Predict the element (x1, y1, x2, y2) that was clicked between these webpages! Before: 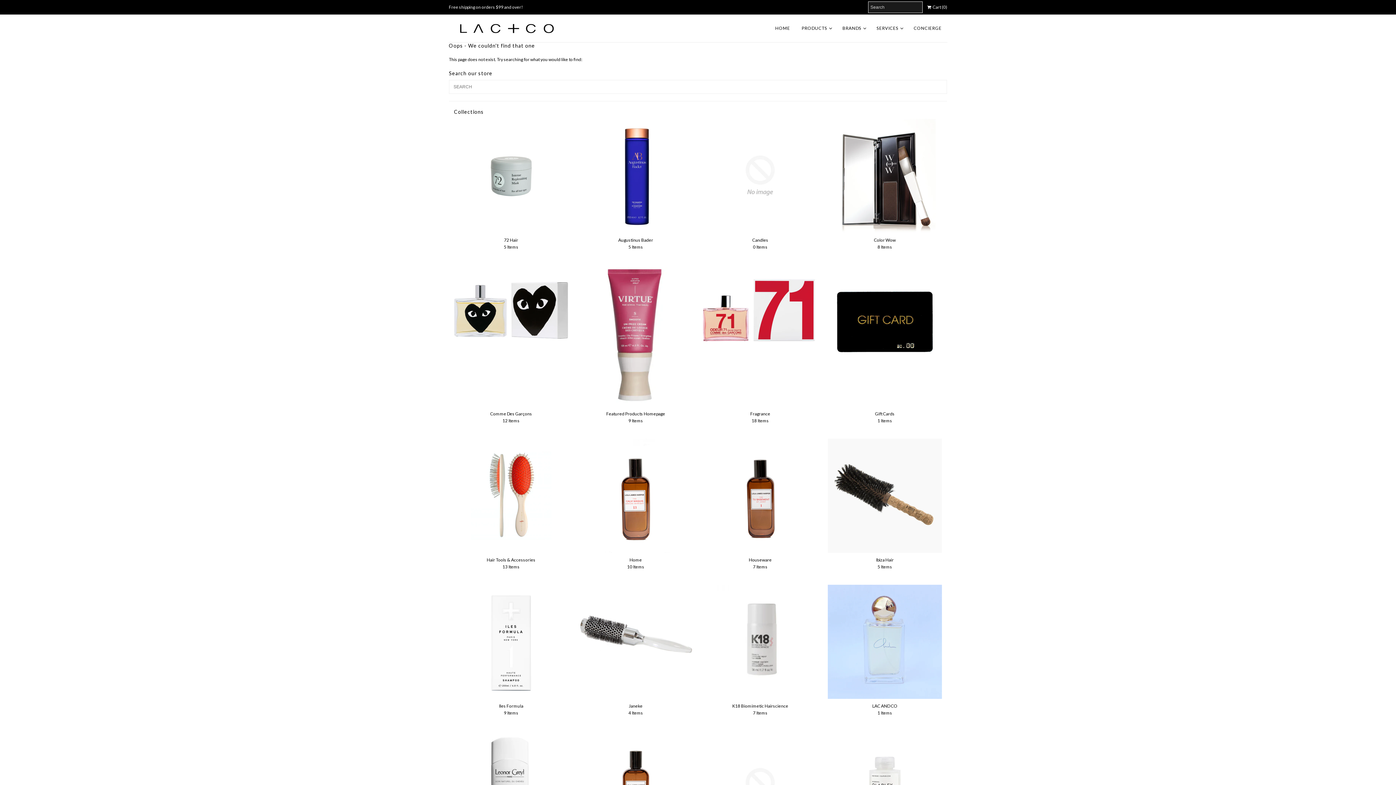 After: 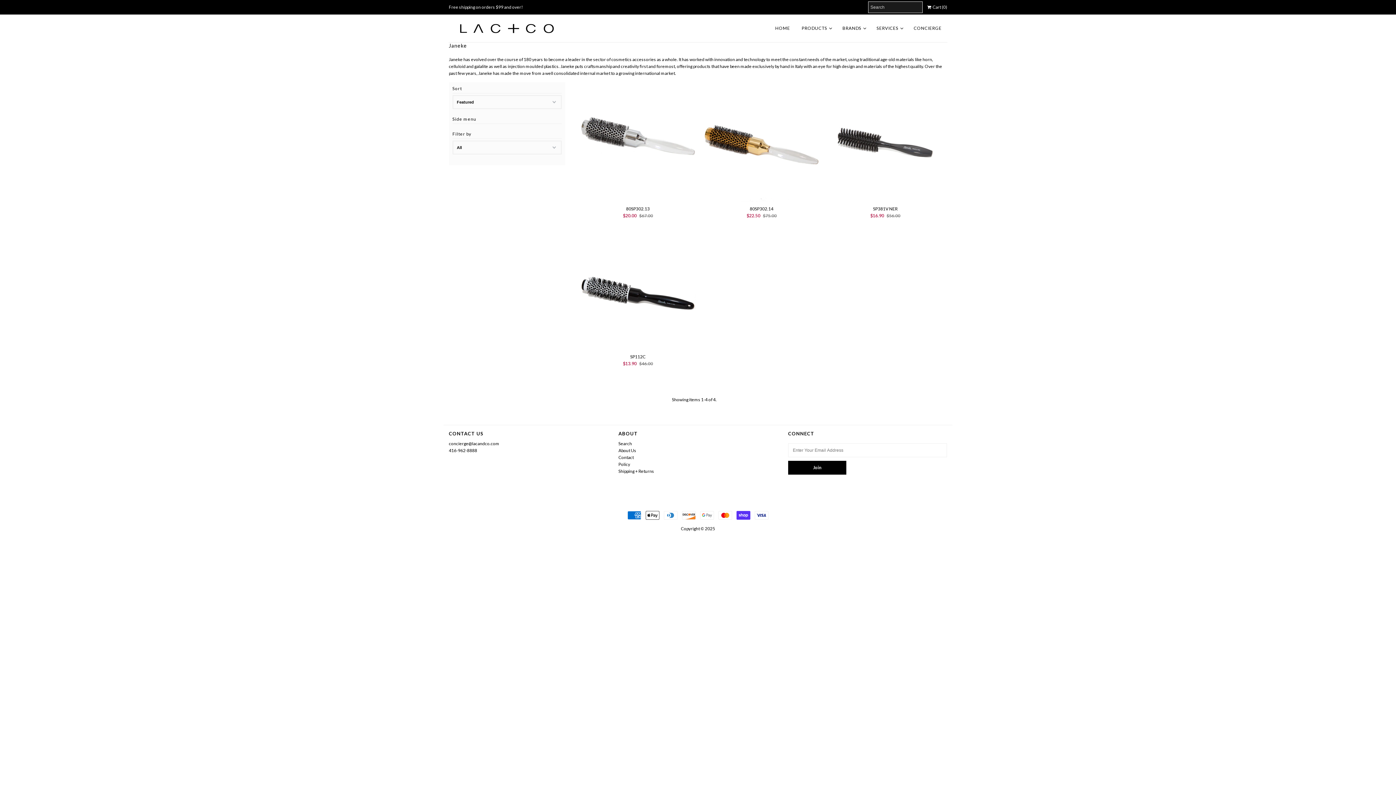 Action: label: Janeke
4 Items bbox: (578, 702, 692, 716)